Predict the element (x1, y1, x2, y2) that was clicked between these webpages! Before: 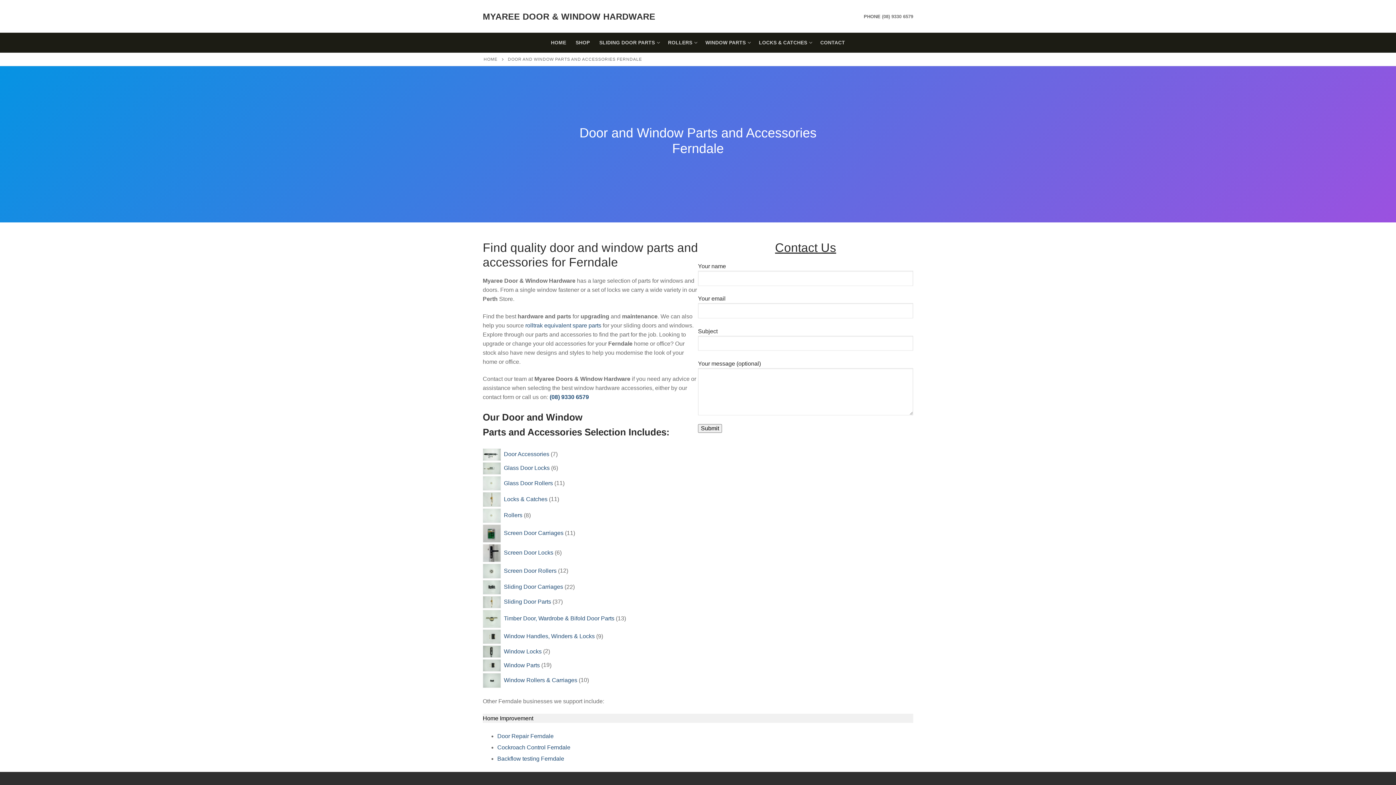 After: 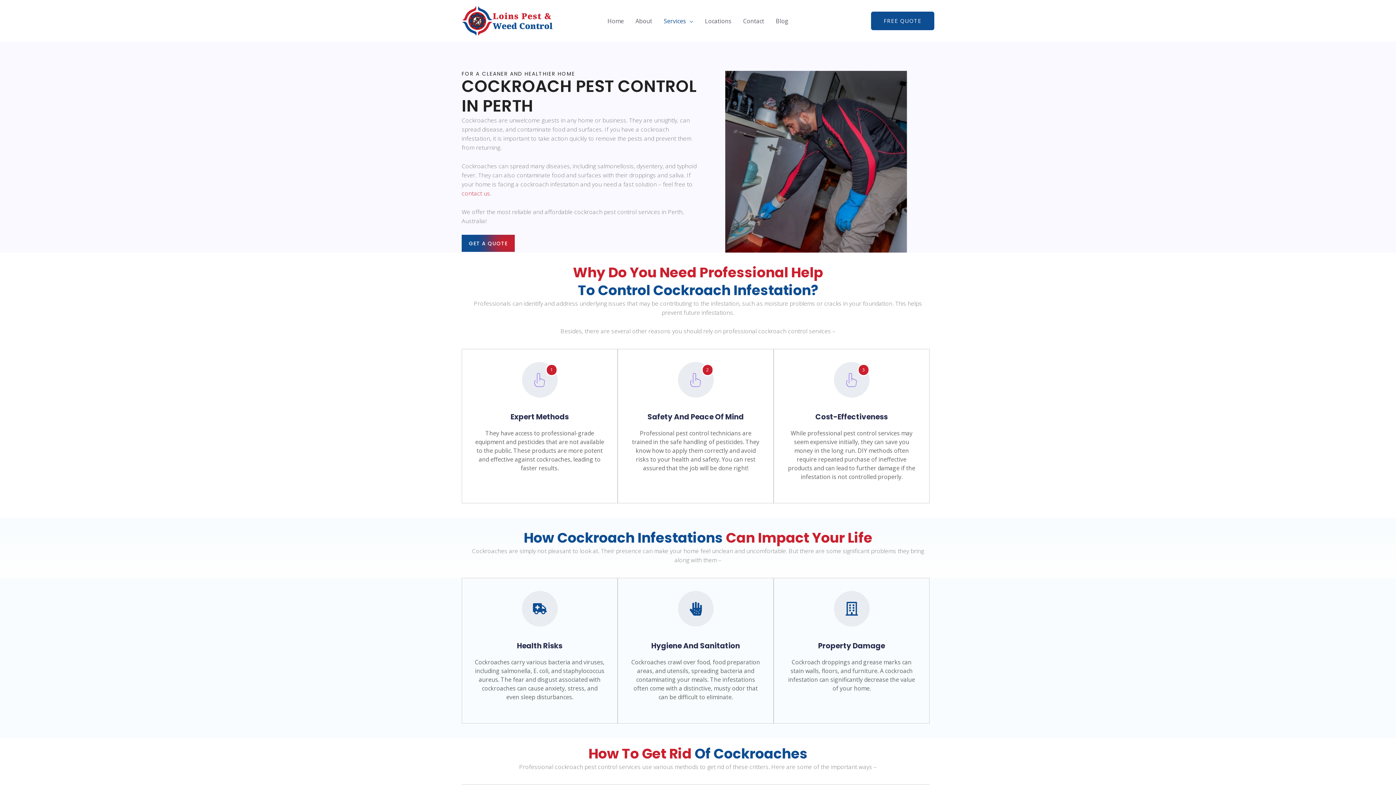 Action: bbox: (497, 744, 570, 751) label: Cockroach Control Ferndale